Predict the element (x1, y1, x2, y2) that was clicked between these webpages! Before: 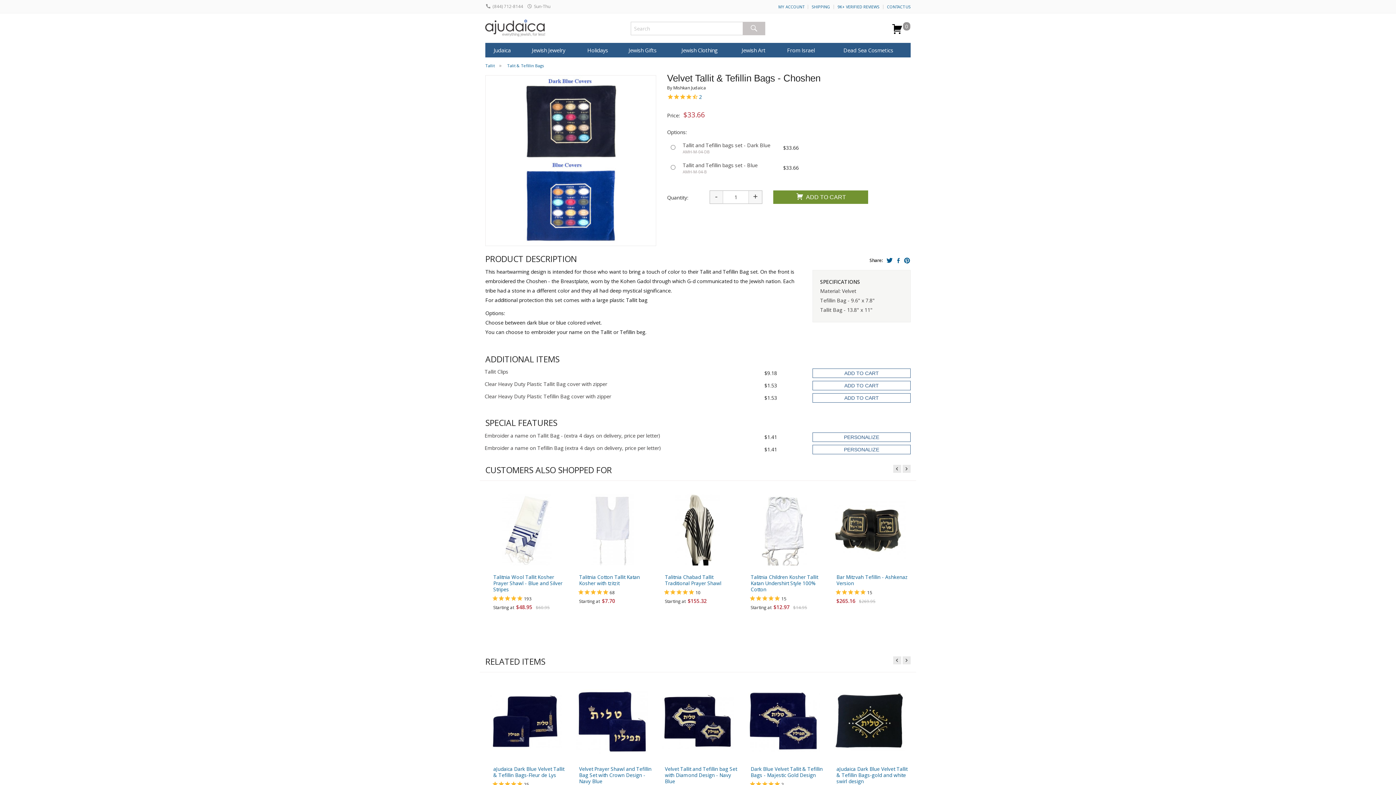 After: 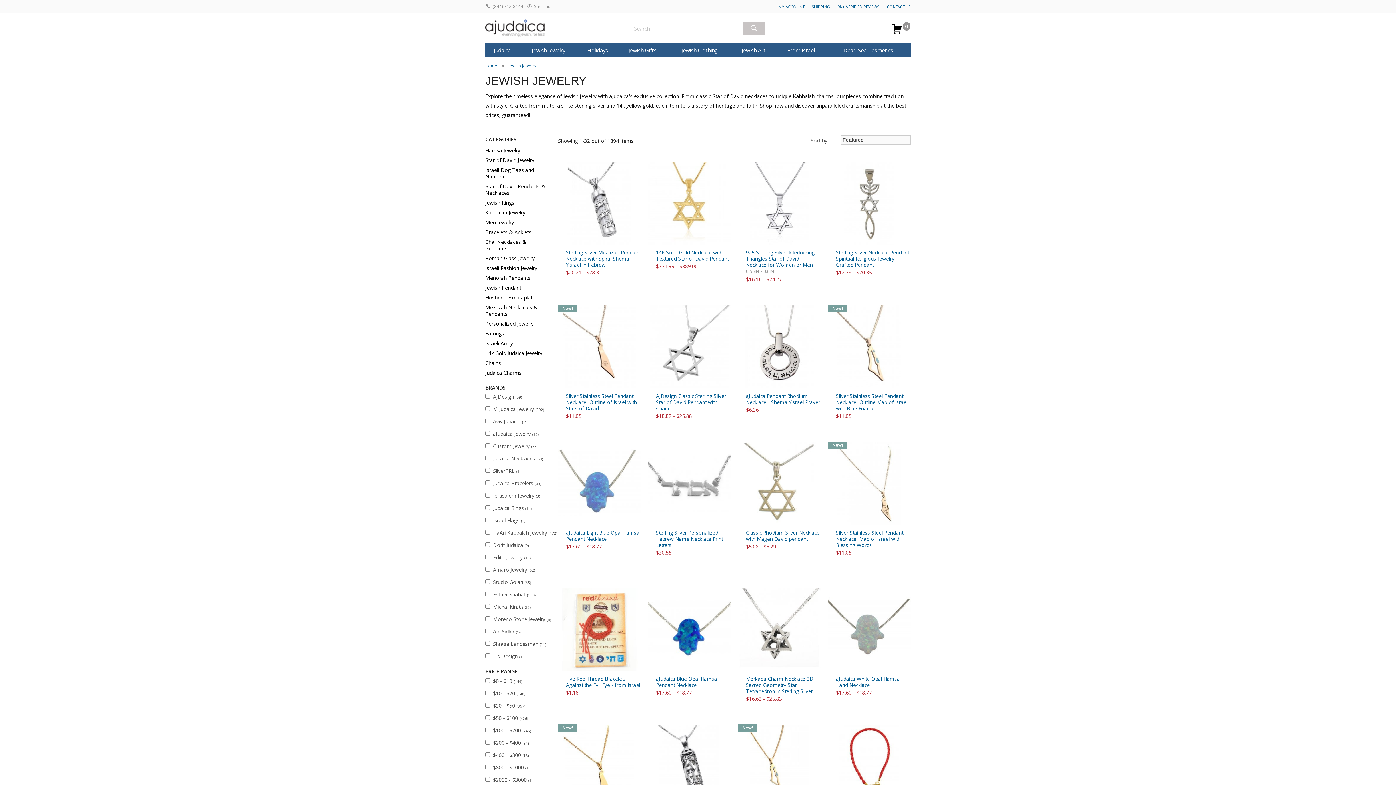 Action: bbox: (519, 42, 578, 57) label: Jewish Jewelry